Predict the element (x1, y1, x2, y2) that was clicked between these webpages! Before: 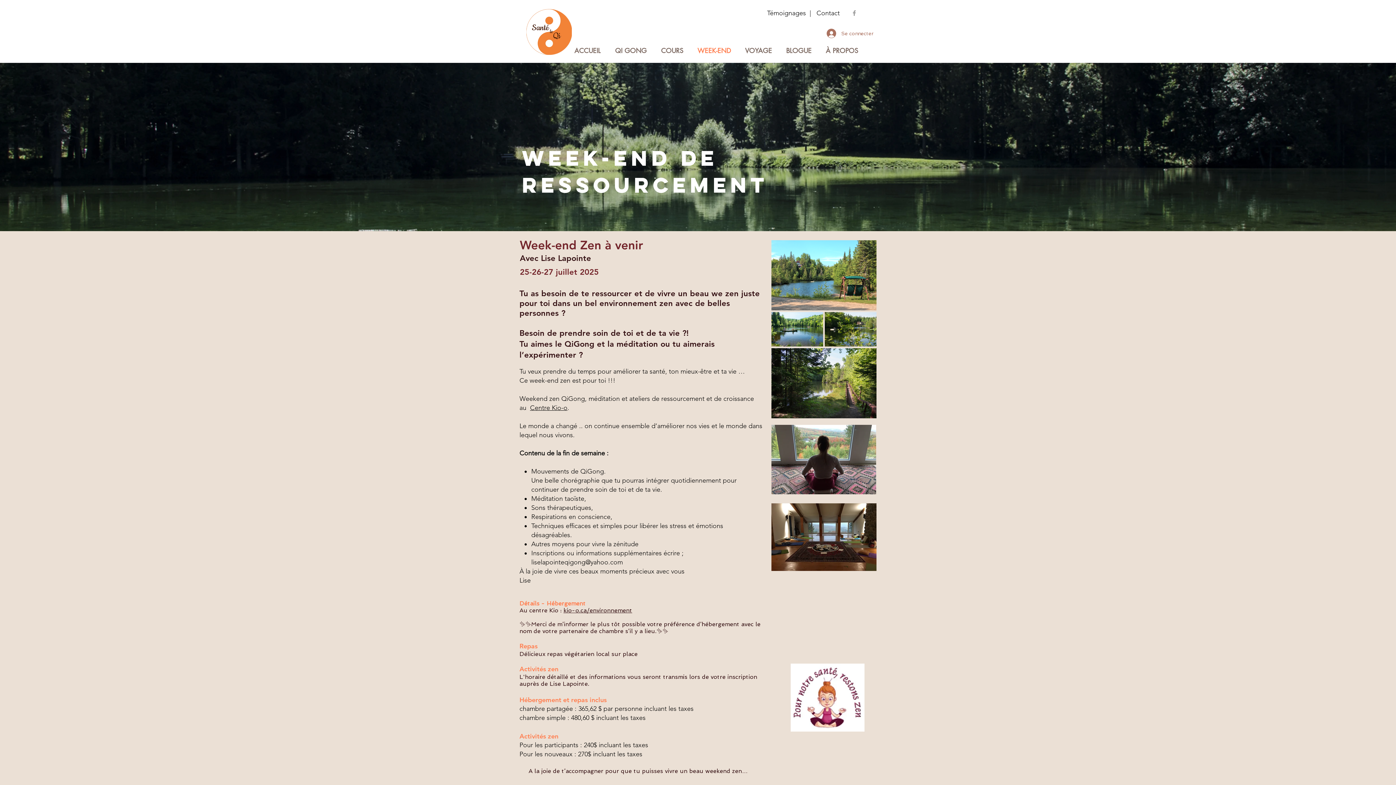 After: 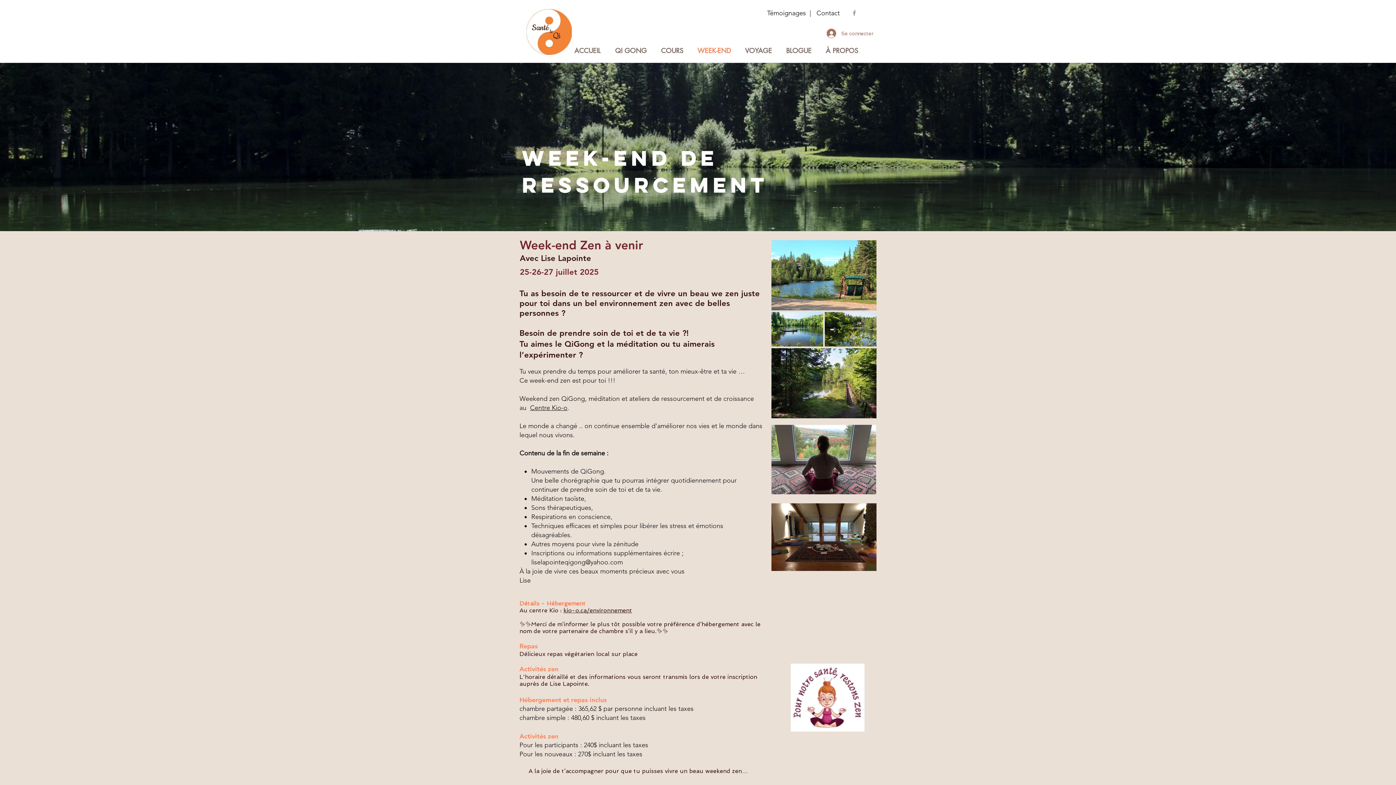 Action: label: Groupe Facebook Lise Lapointe bbox: (850, 9, 858, 16)